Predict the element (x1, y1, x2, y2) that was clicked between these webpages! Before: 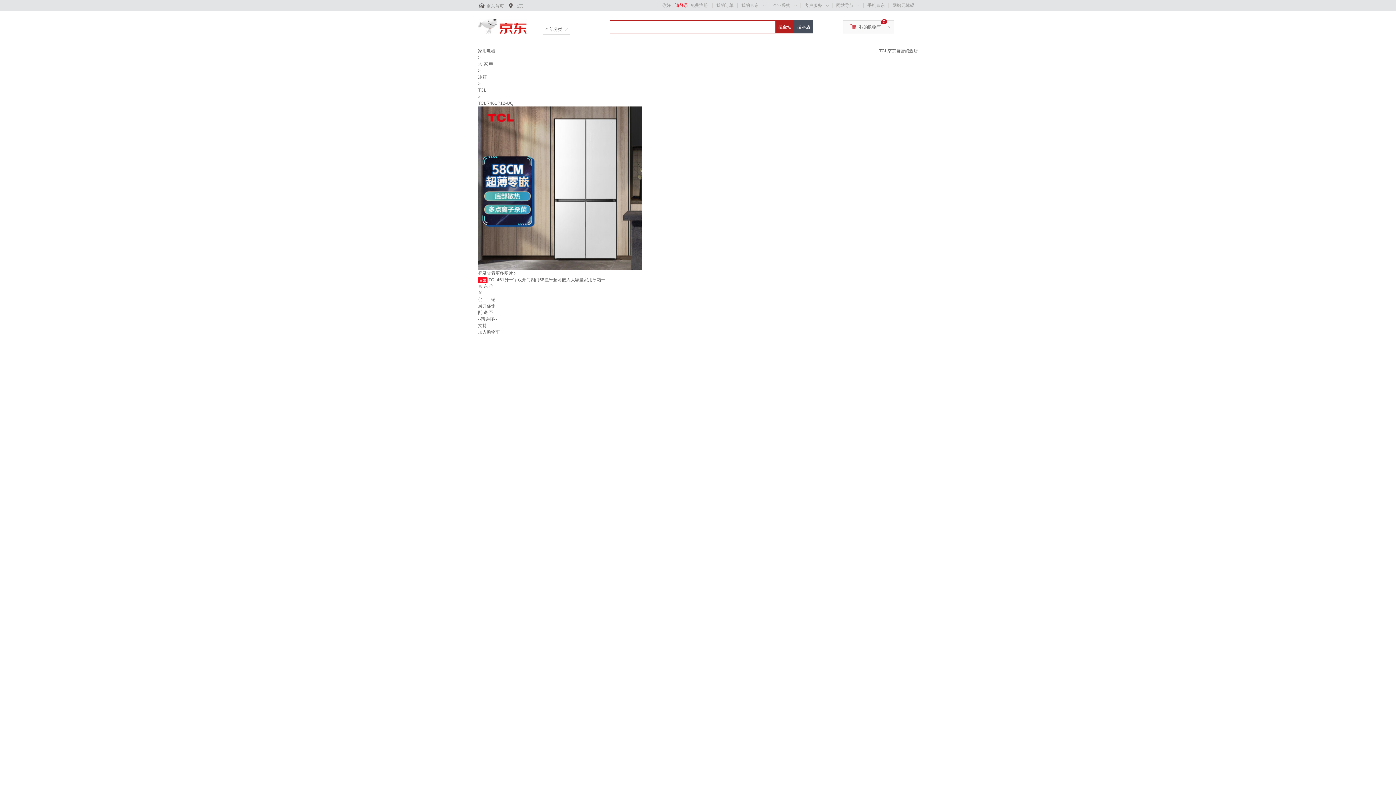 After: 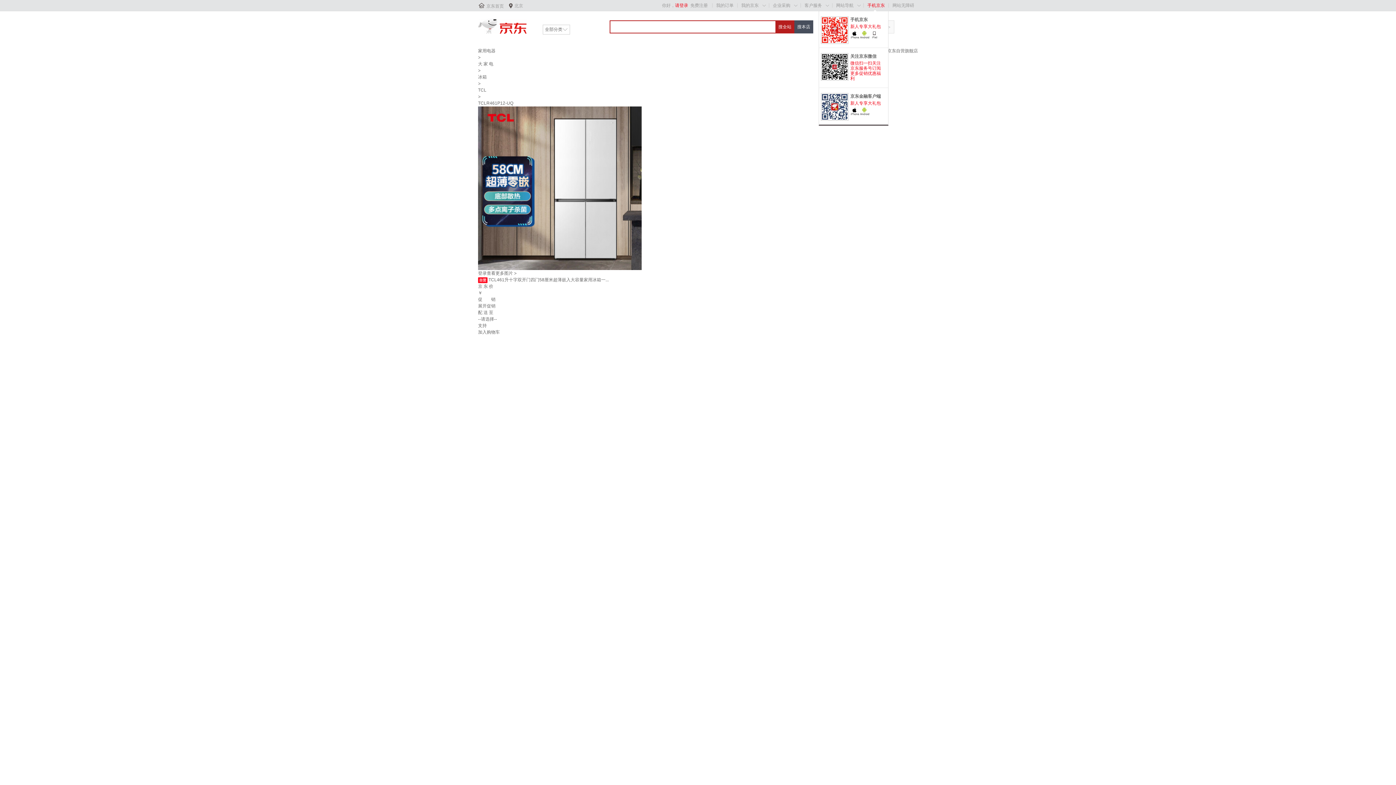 Action: label: 手机京东 bbox: (867, 2, 885, 8)